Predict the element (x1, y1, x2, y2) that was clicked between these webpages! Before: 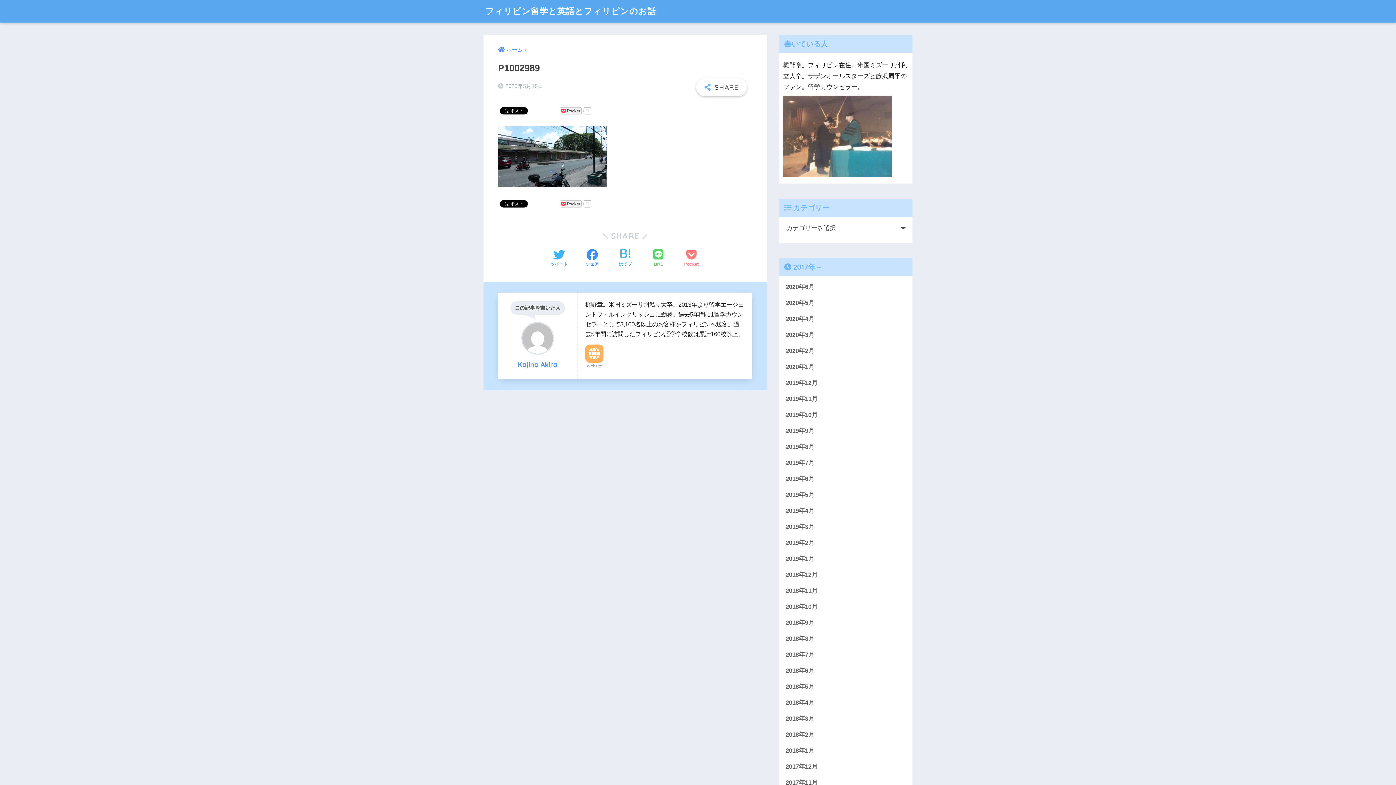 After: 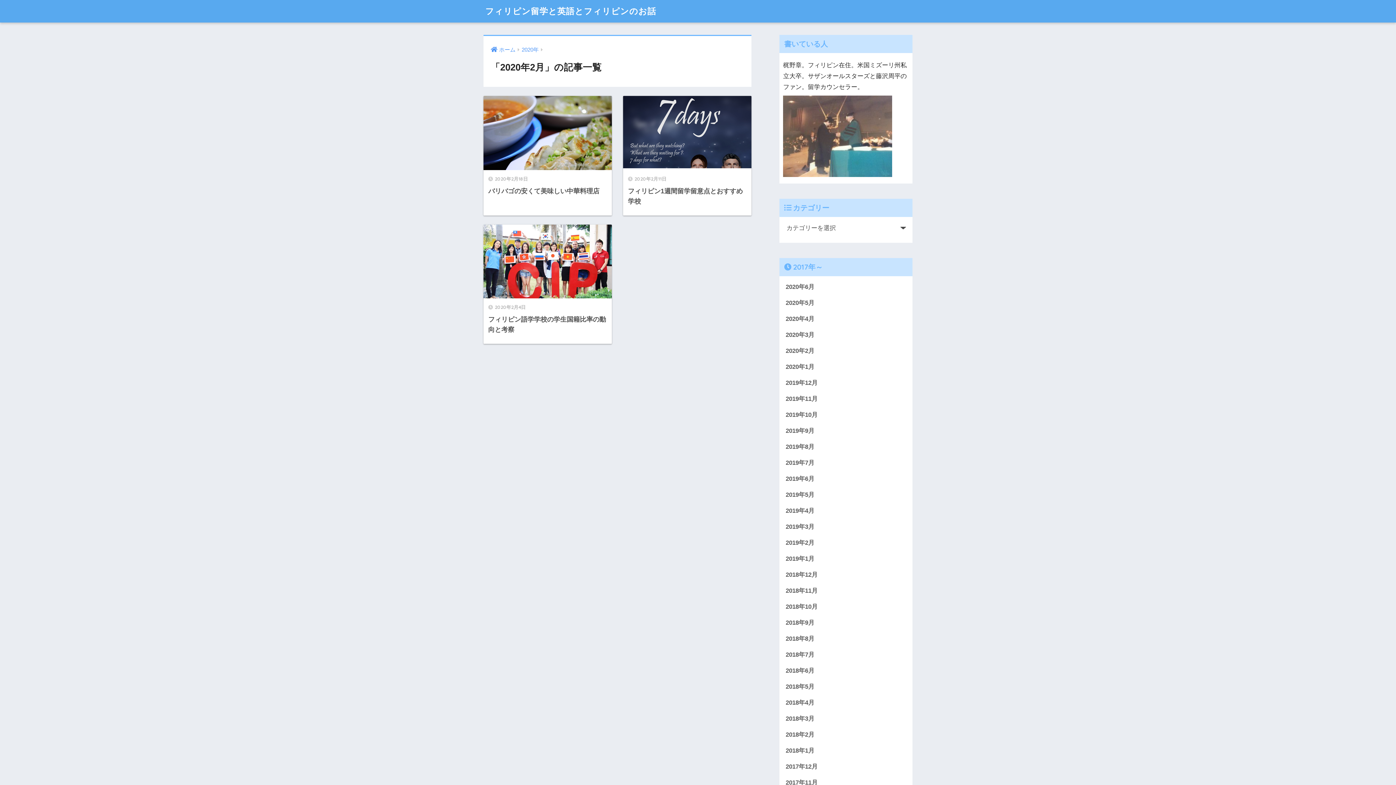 Action: label: 2020年2月 bbox: (783, 343, 909, 359)